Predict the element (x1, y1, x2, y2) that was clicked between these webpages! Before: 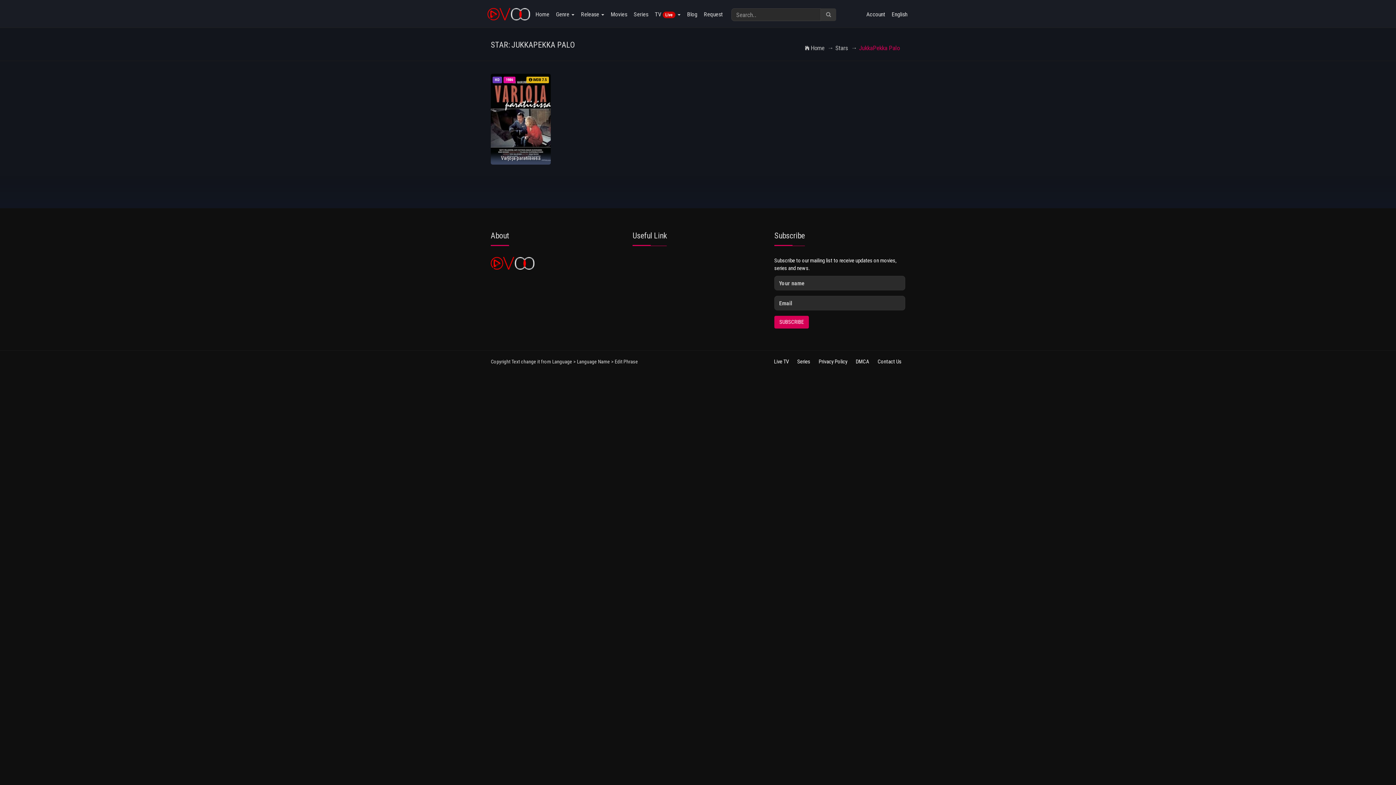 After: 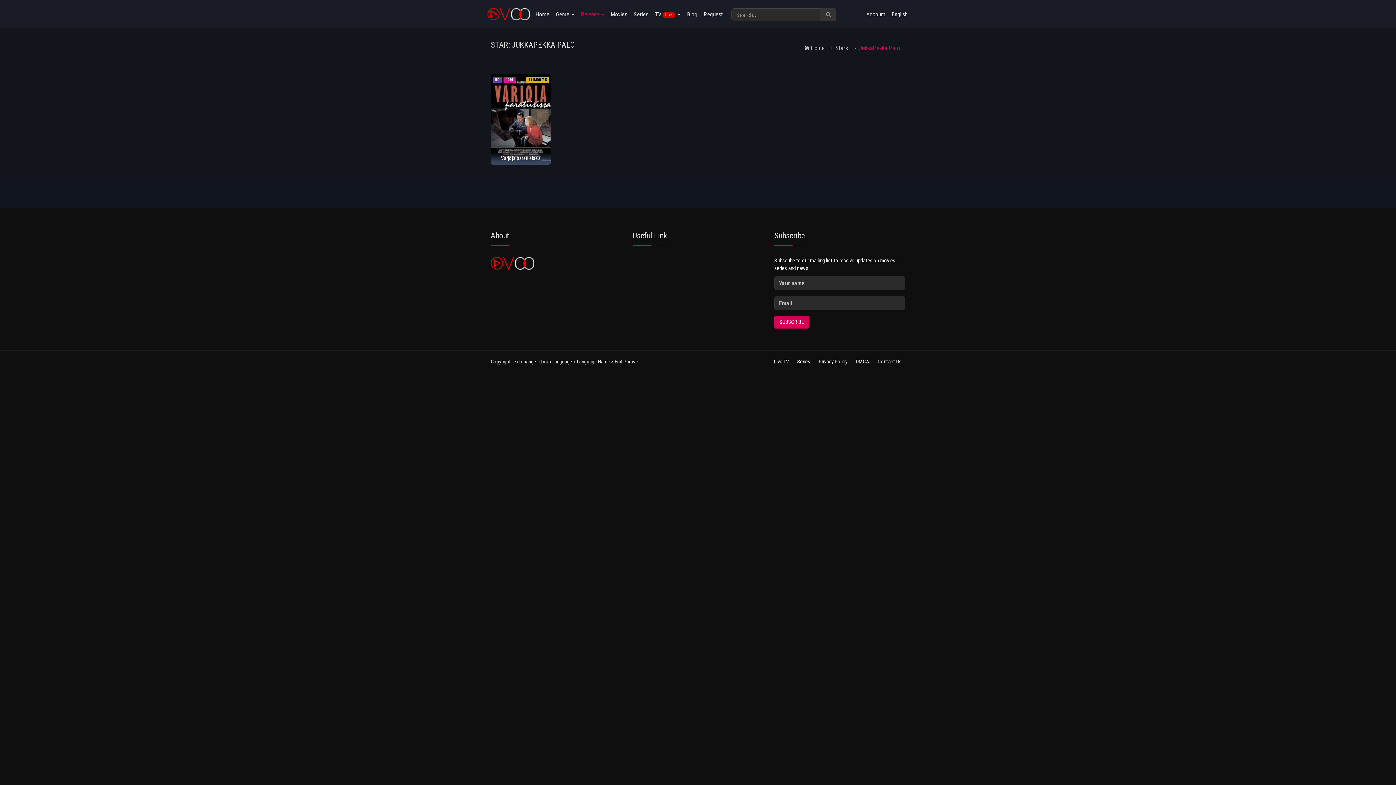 Action: label: Release  bbox: (577, 5, 607, 23)